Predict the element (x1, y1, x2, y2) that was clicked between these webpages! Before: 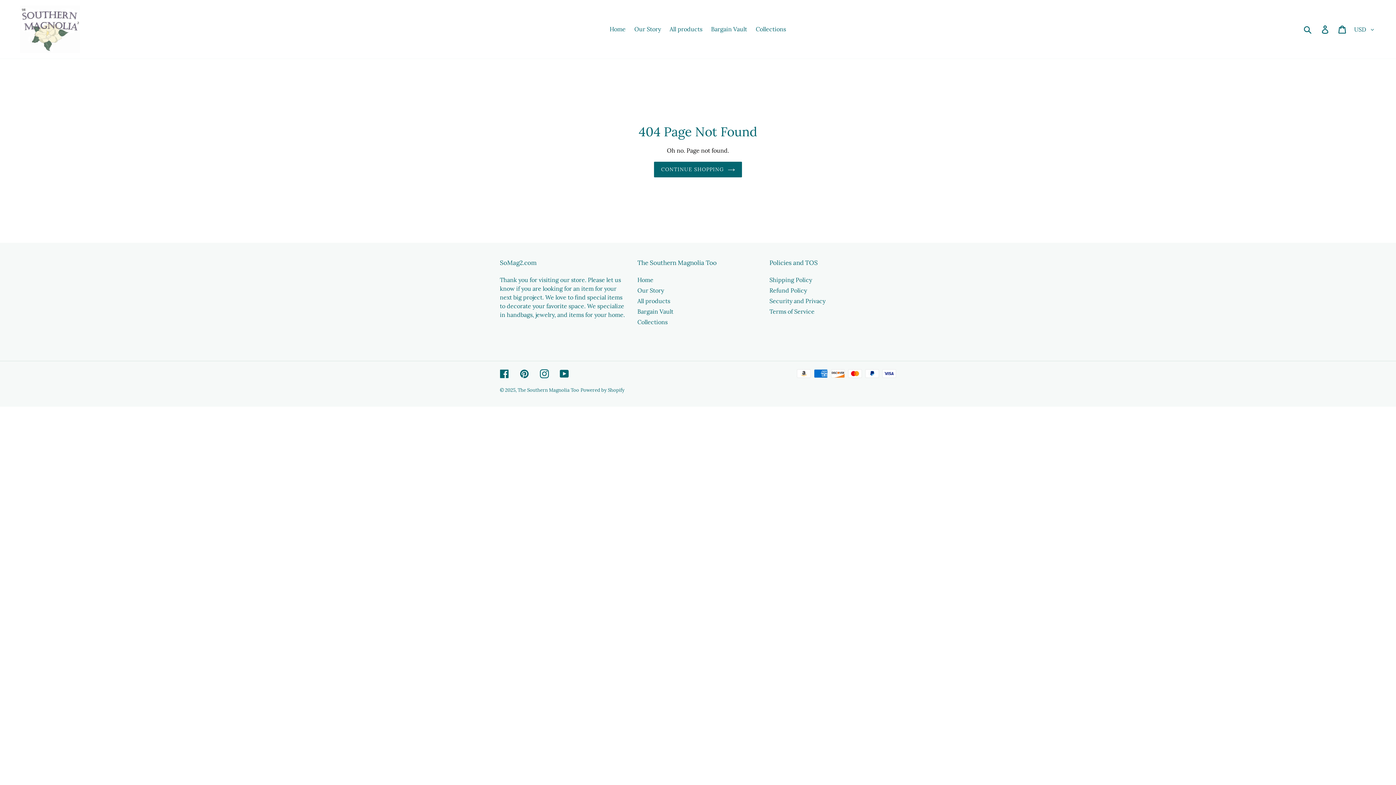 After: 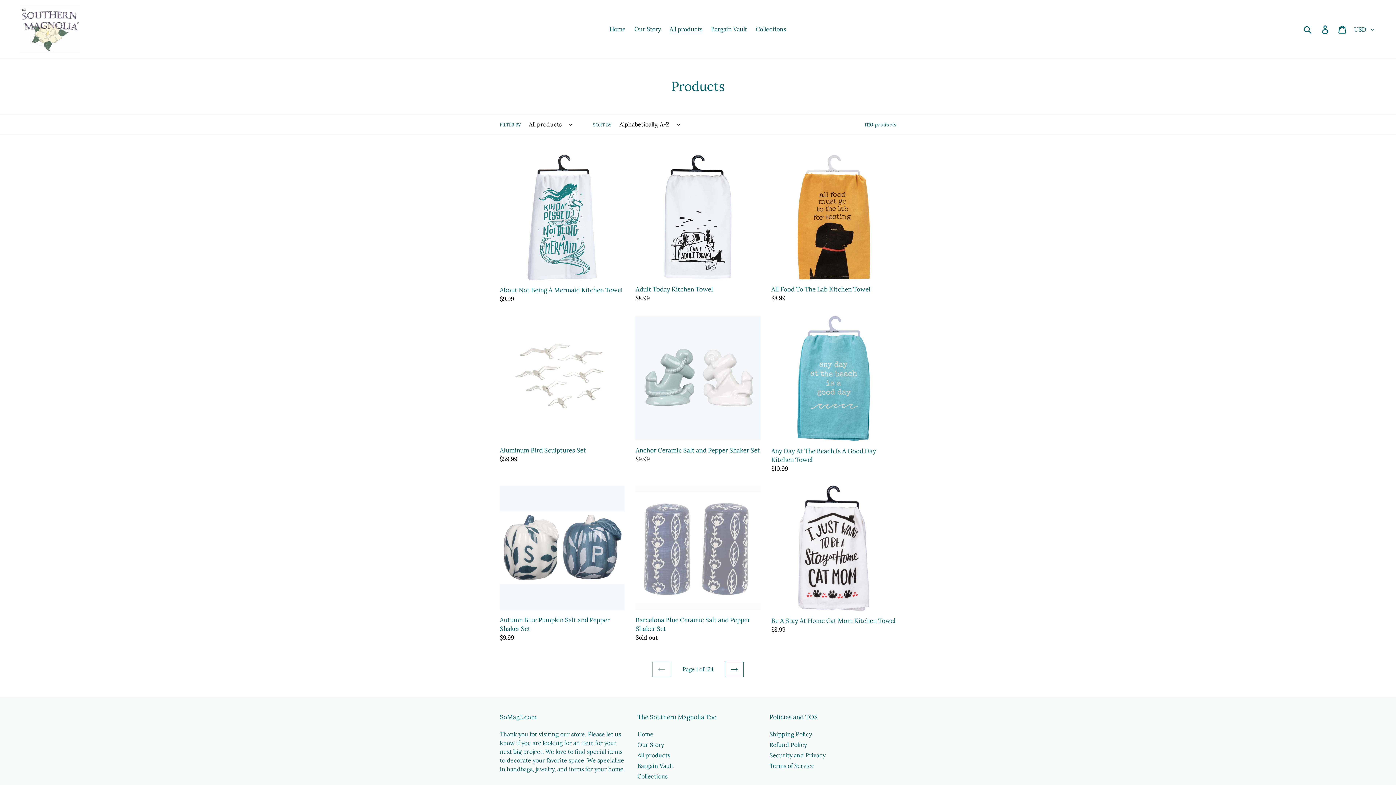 Action: label: All products bbox: (666, 23, 706, 34)